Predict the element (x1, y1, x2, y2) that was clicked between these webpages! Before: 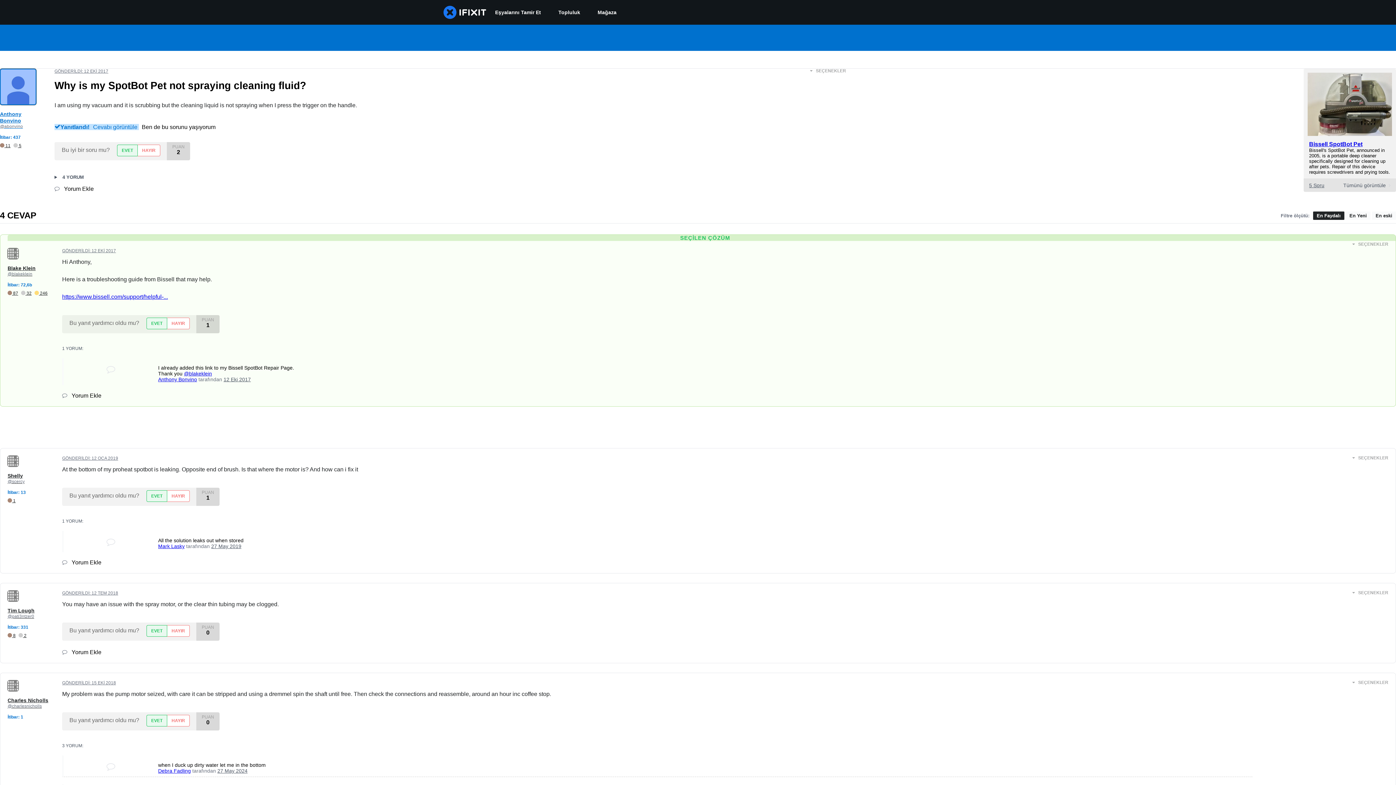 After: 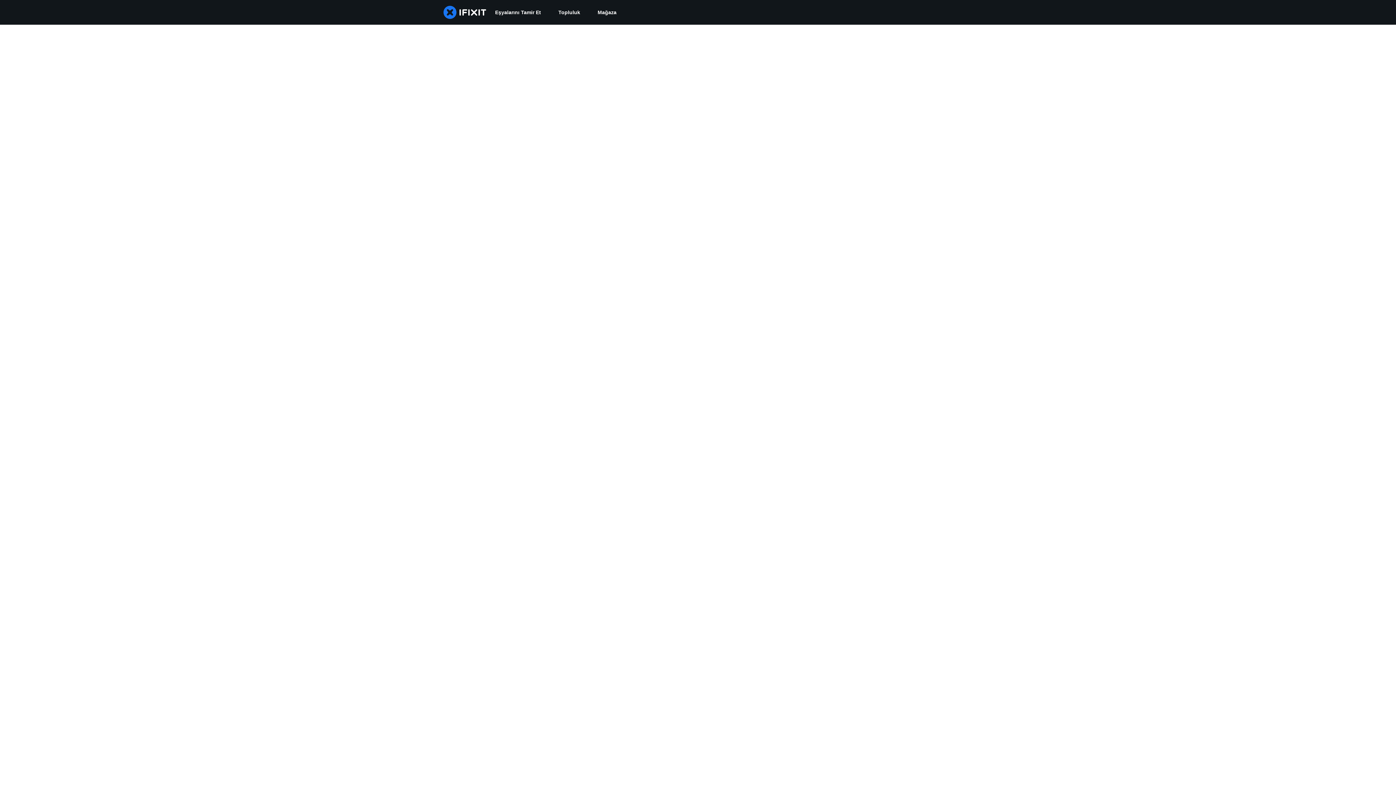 Action: bbox: (7, 290, 47, 296) label:  87	 32	 246